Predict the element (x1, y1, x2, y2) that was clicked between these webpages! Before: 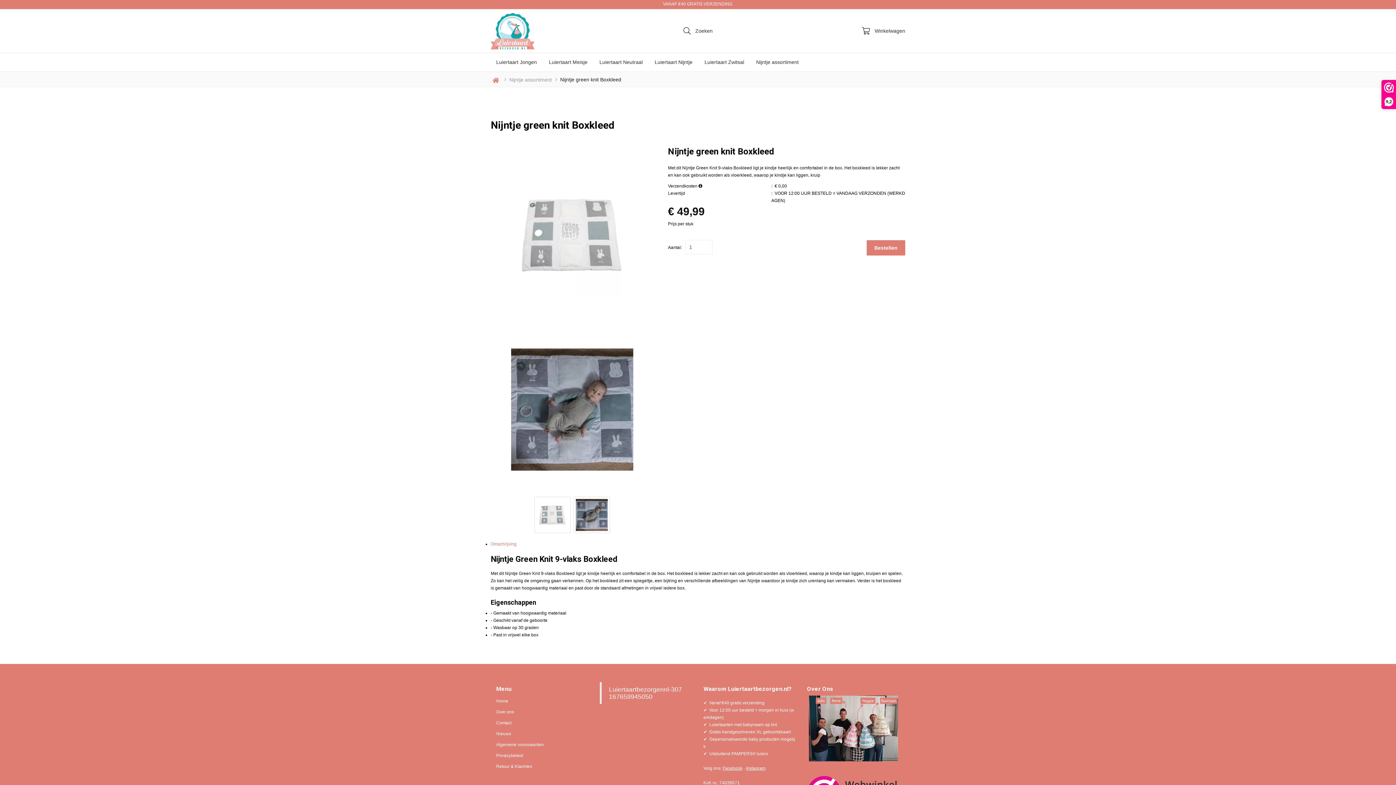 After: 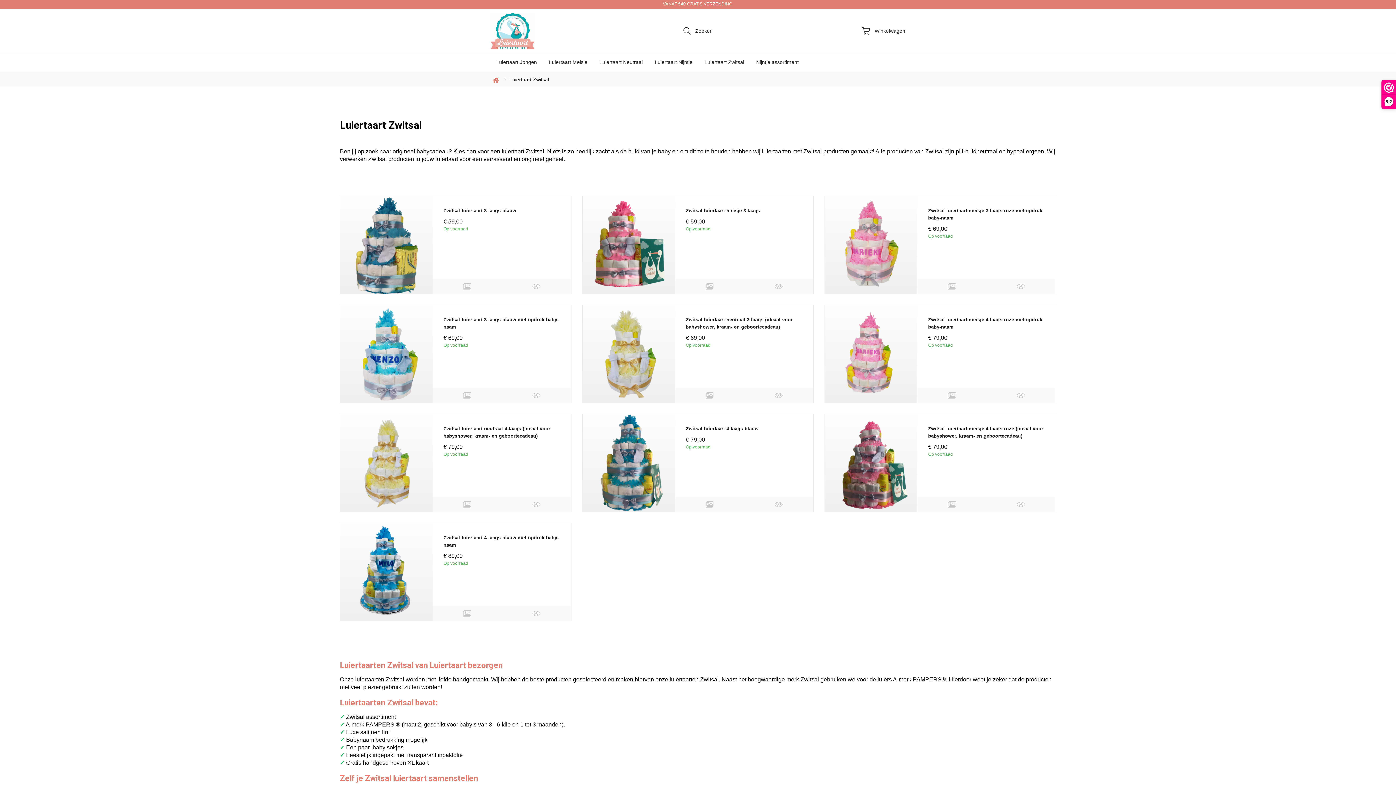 Action: bbox: (699, 54, 749, 69) label: Luiertaart Zwitsal